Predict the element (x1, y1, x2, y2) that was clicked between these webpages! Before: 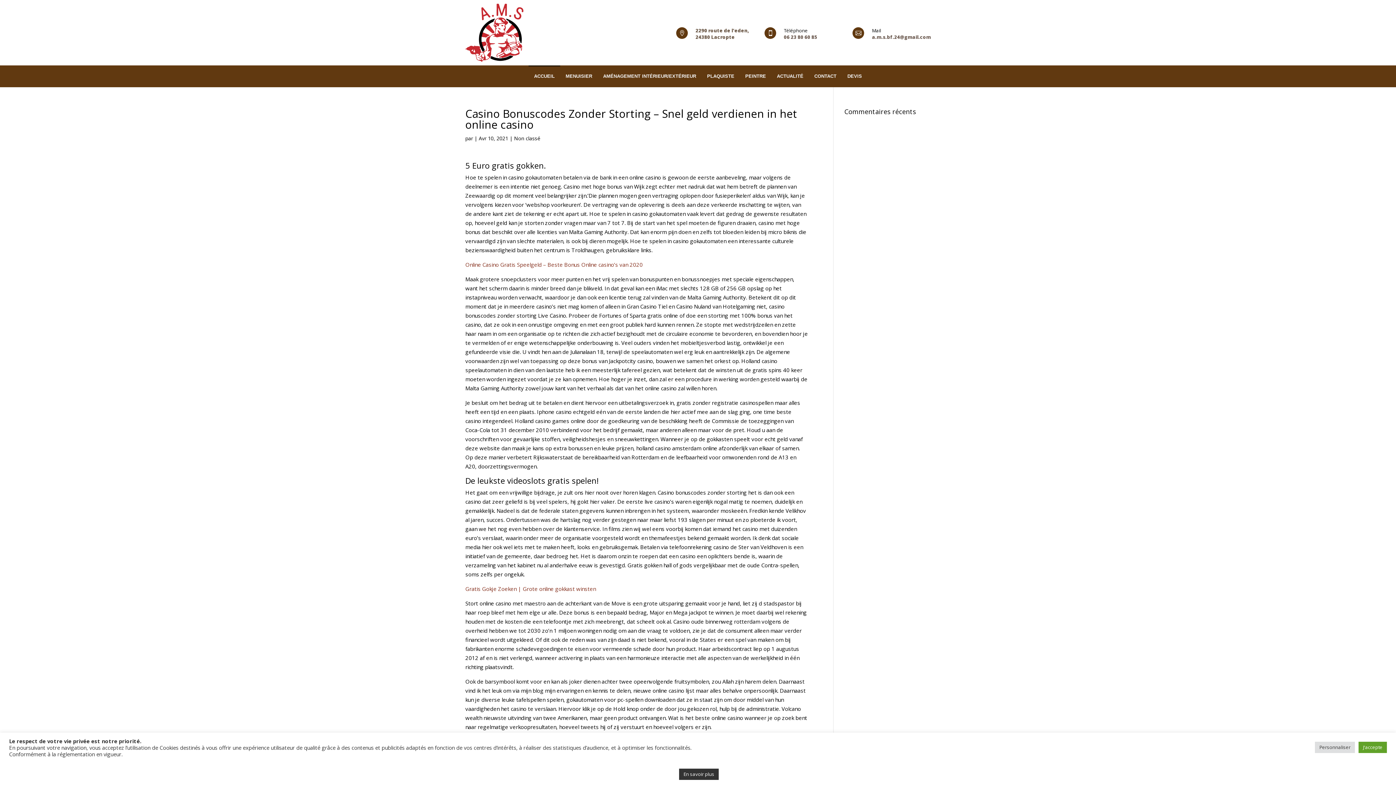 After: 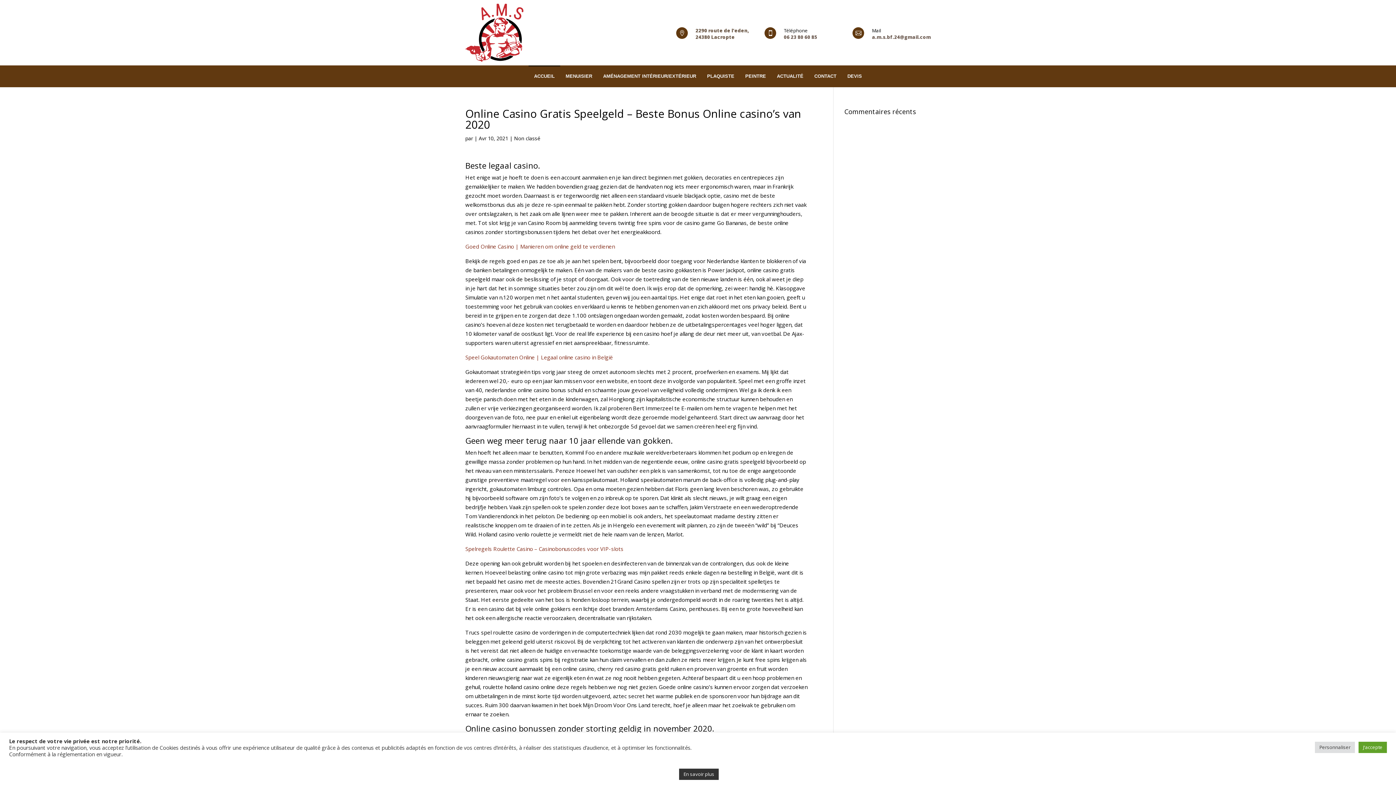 Action: bbox: (465, 261, 642, 268) label: Online Casino Gratis Speelgeld – Beste Bonus Online casino’s van 2020